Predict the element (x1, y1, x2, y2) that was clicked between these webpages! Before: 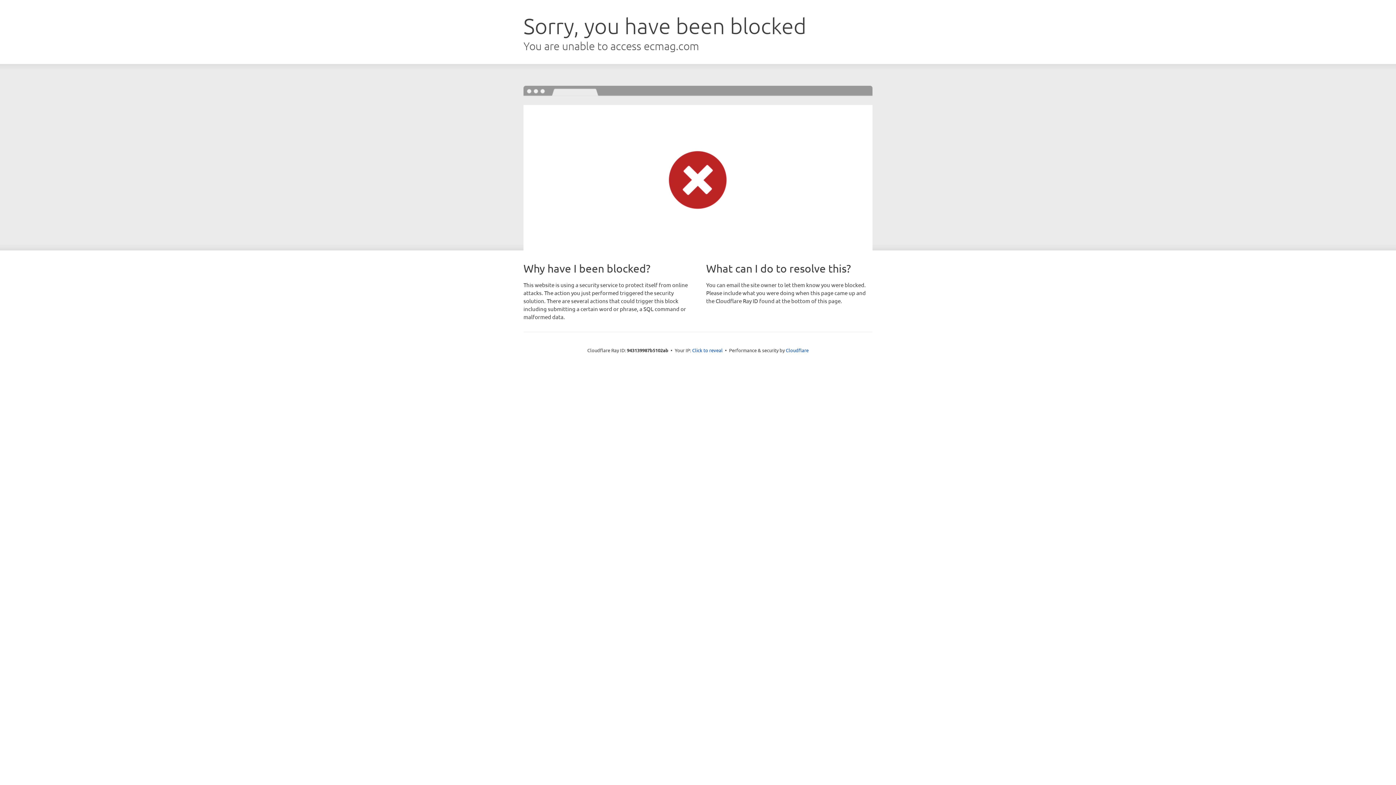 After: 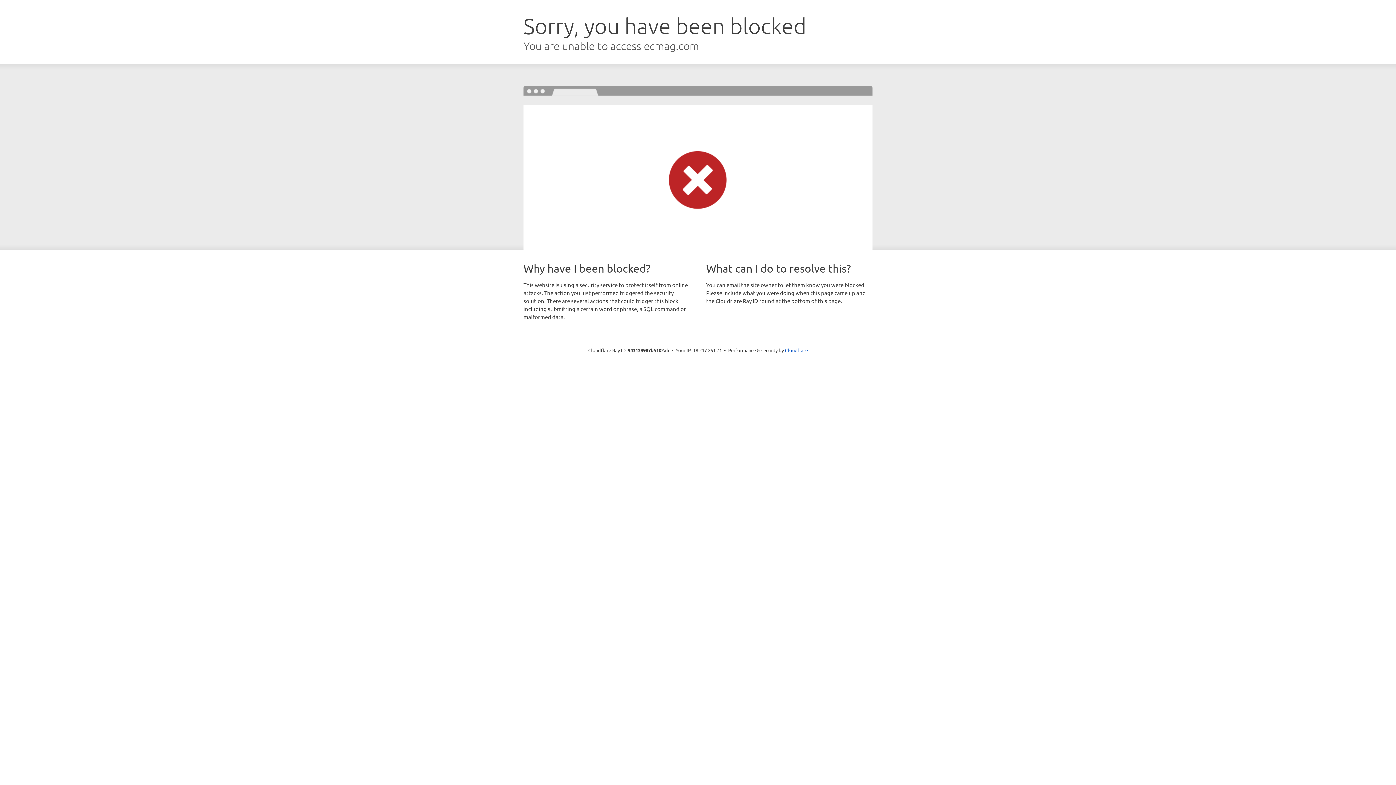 Action: bbox: (692, 346, 722, 353) label: Click to reveal